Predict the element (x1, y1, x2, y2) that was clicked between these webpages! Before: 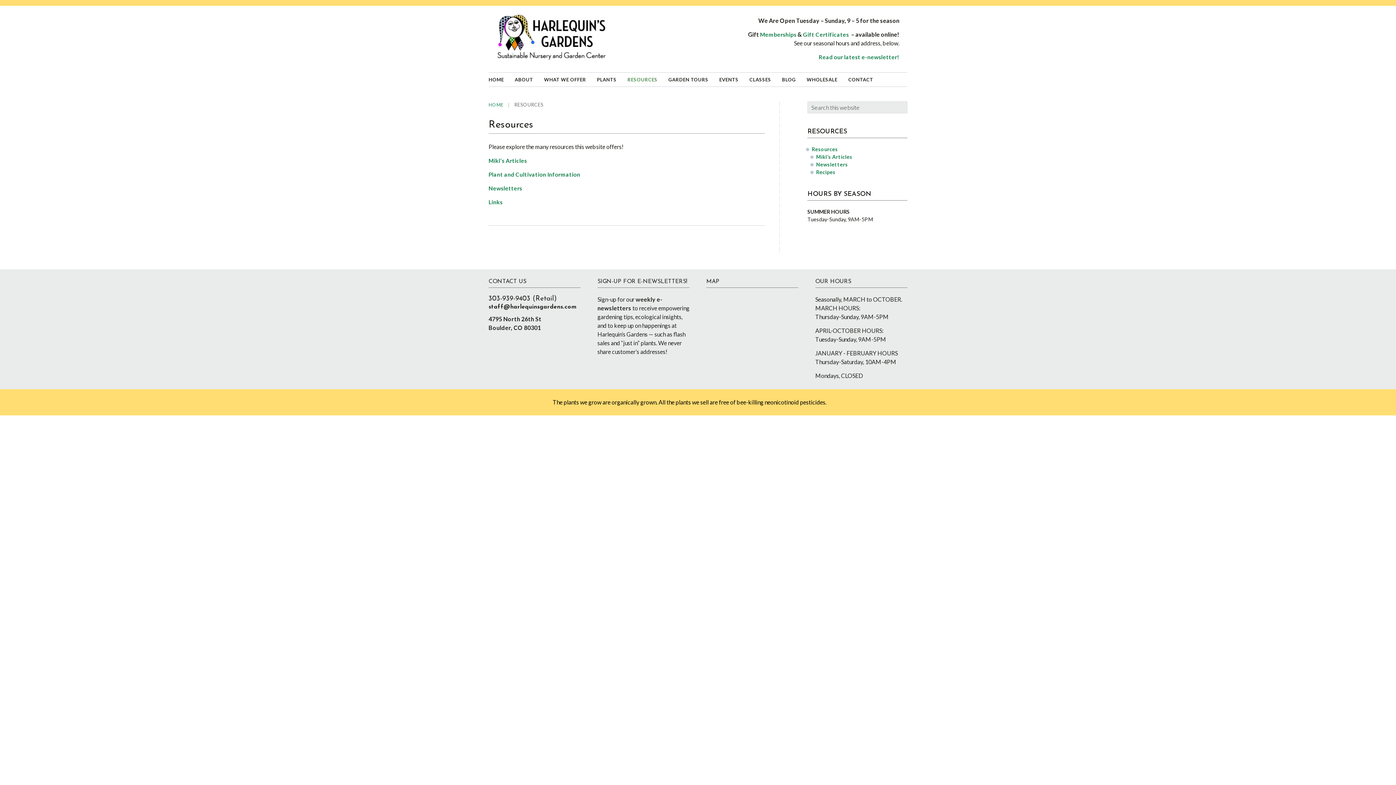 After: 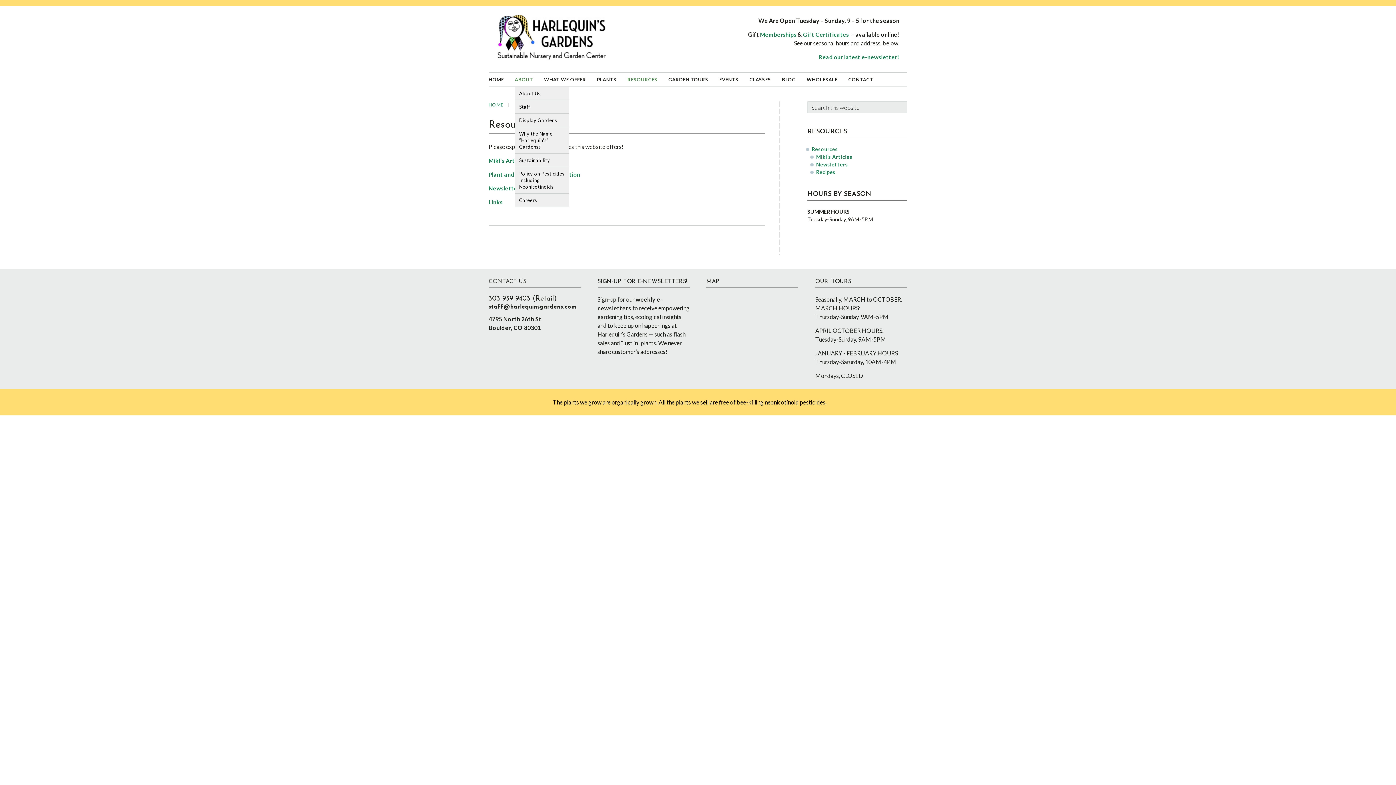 Action: label: ABOUT bbox: (514, 72, 544, 86)